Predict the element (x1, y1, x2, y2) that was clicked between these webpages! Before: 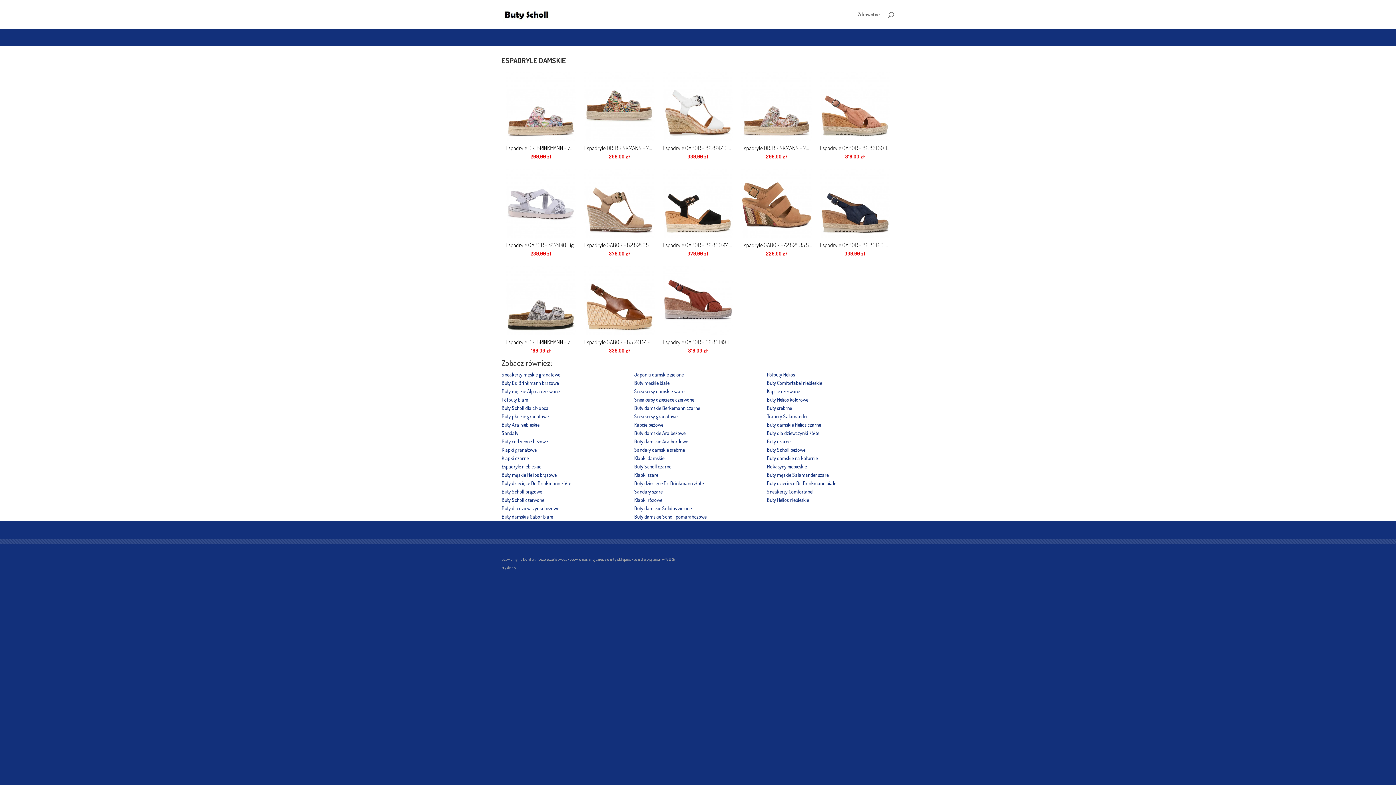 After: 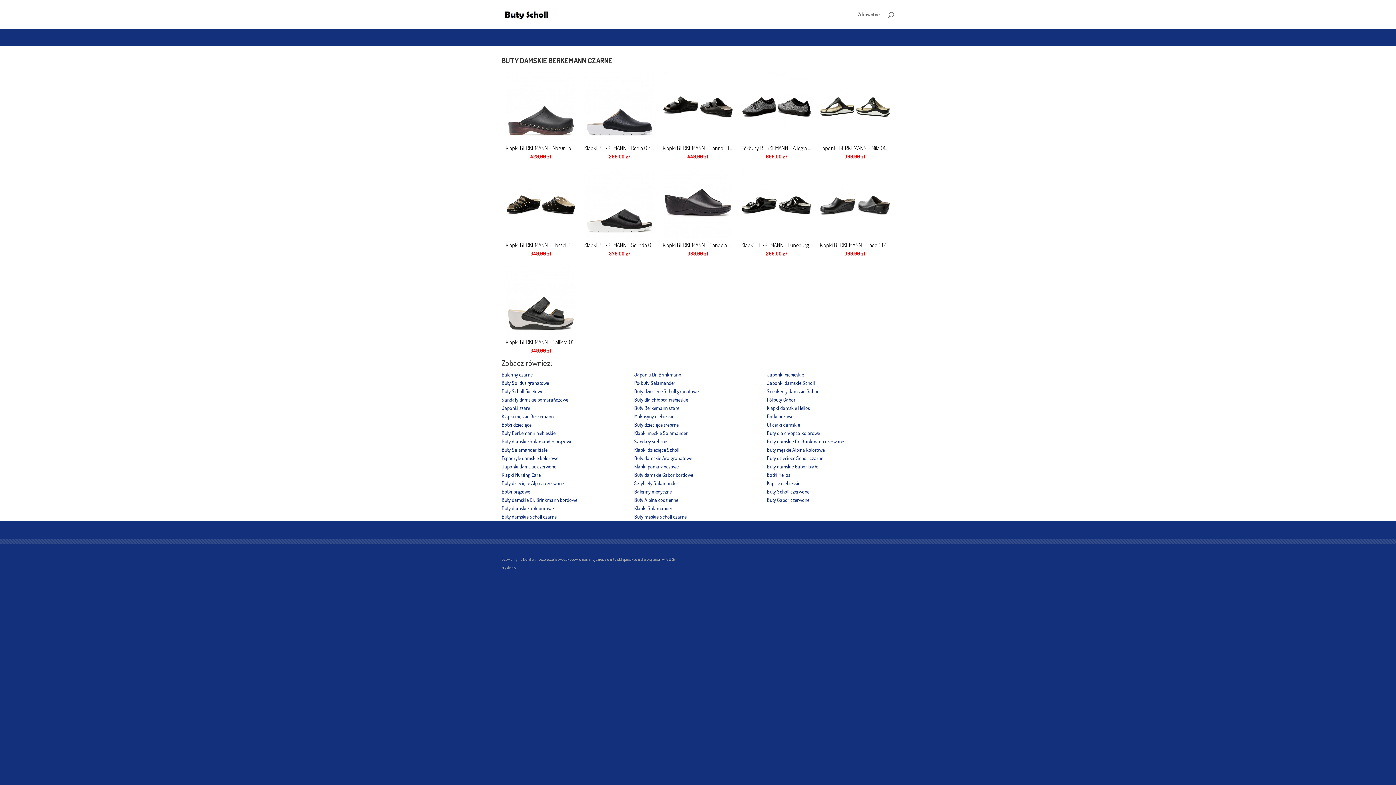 Action: label: Buty damskie Berkemann czarne bbox: (634, 404, 761, 412)